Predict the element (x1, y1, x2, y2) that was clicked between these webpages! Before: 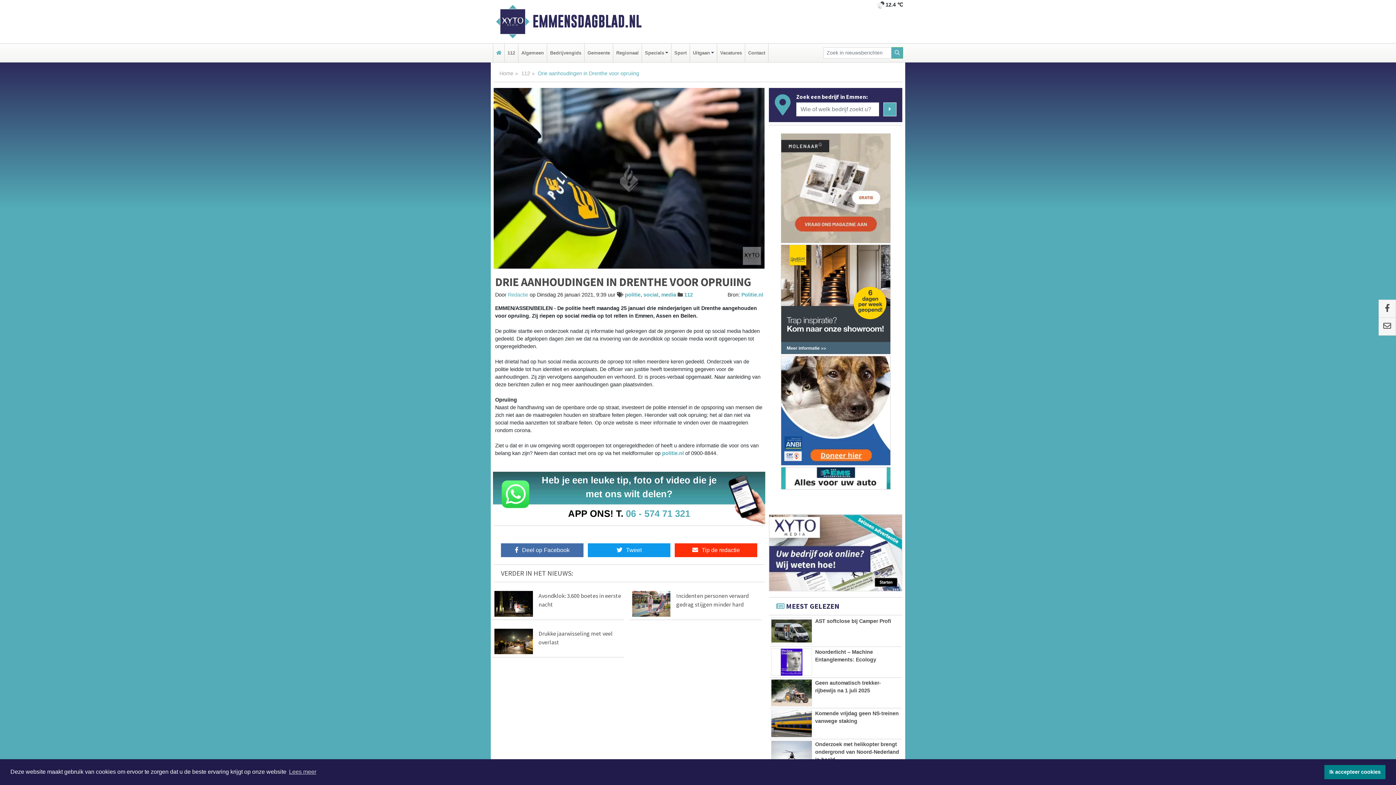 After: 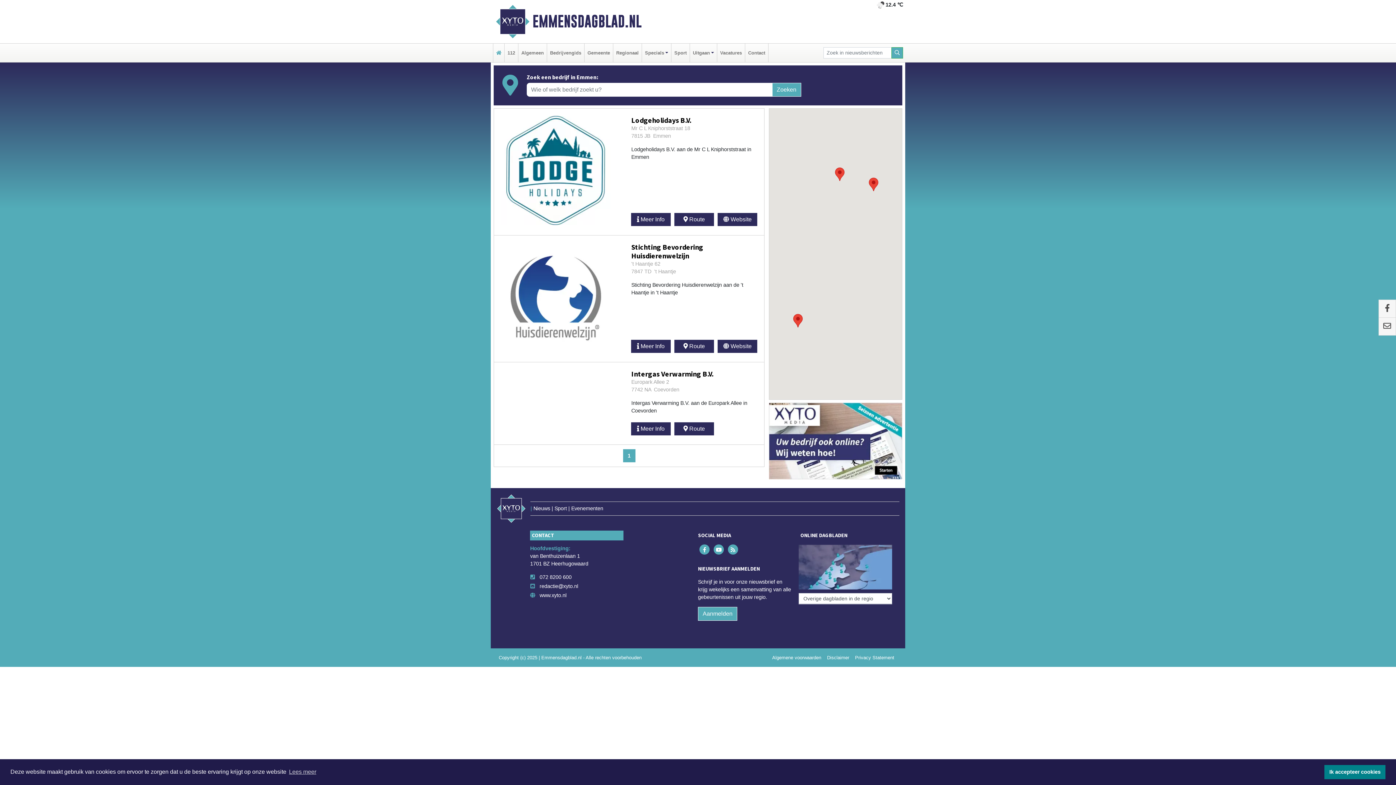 Action: label: Bedrijvengids bbox: (548, 43, 582, 62)